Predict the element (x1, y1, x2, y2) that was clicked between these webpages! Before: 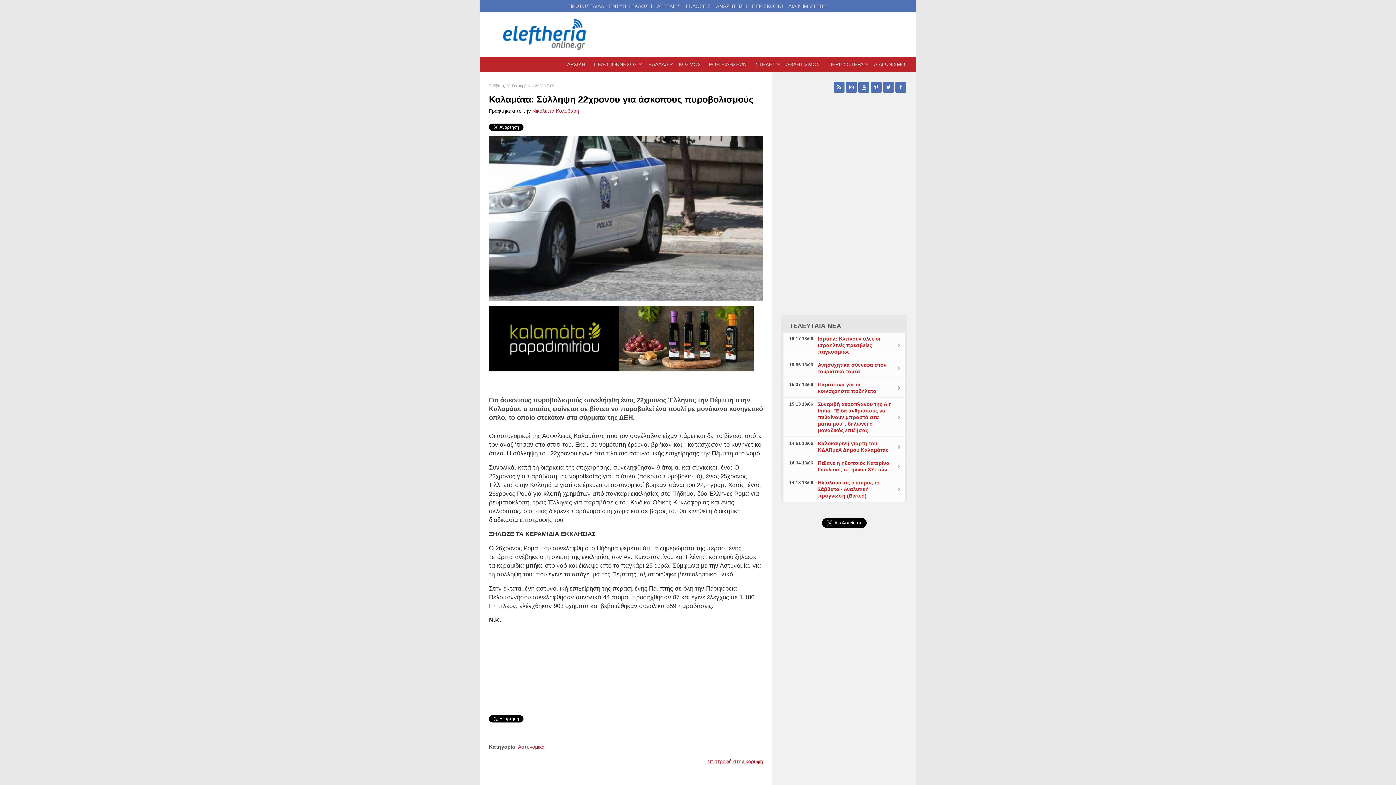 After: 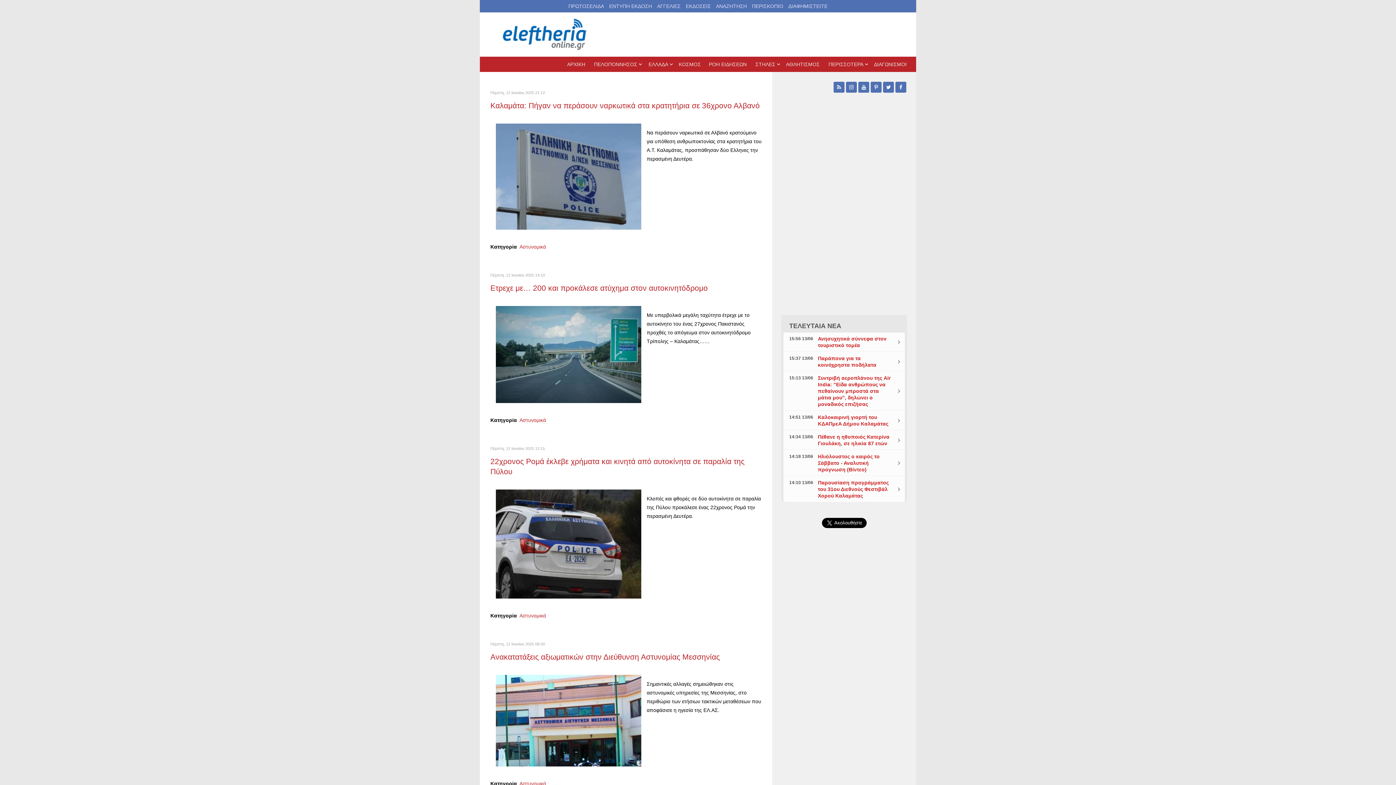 Action: label: Αστυνομικά bbox: (518, 744, 544, 750)